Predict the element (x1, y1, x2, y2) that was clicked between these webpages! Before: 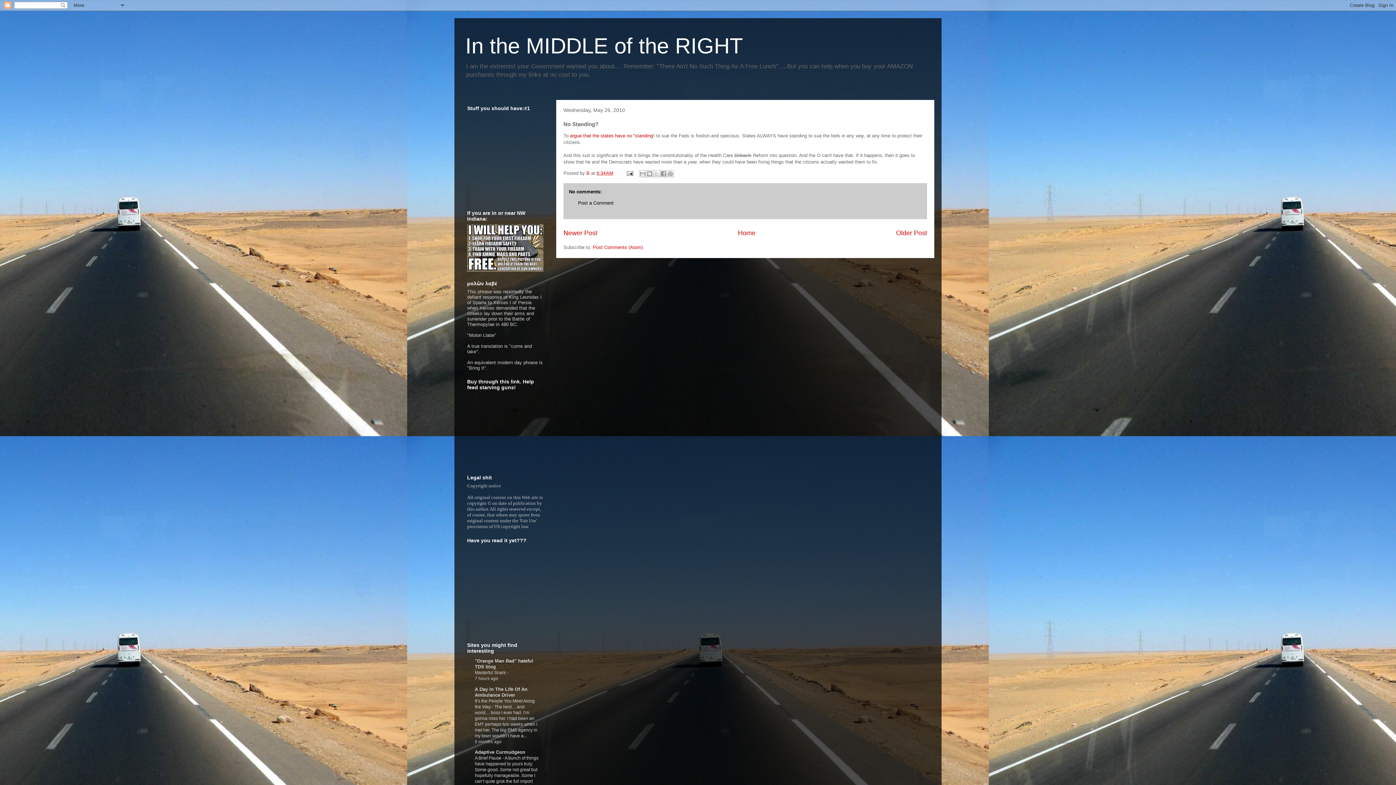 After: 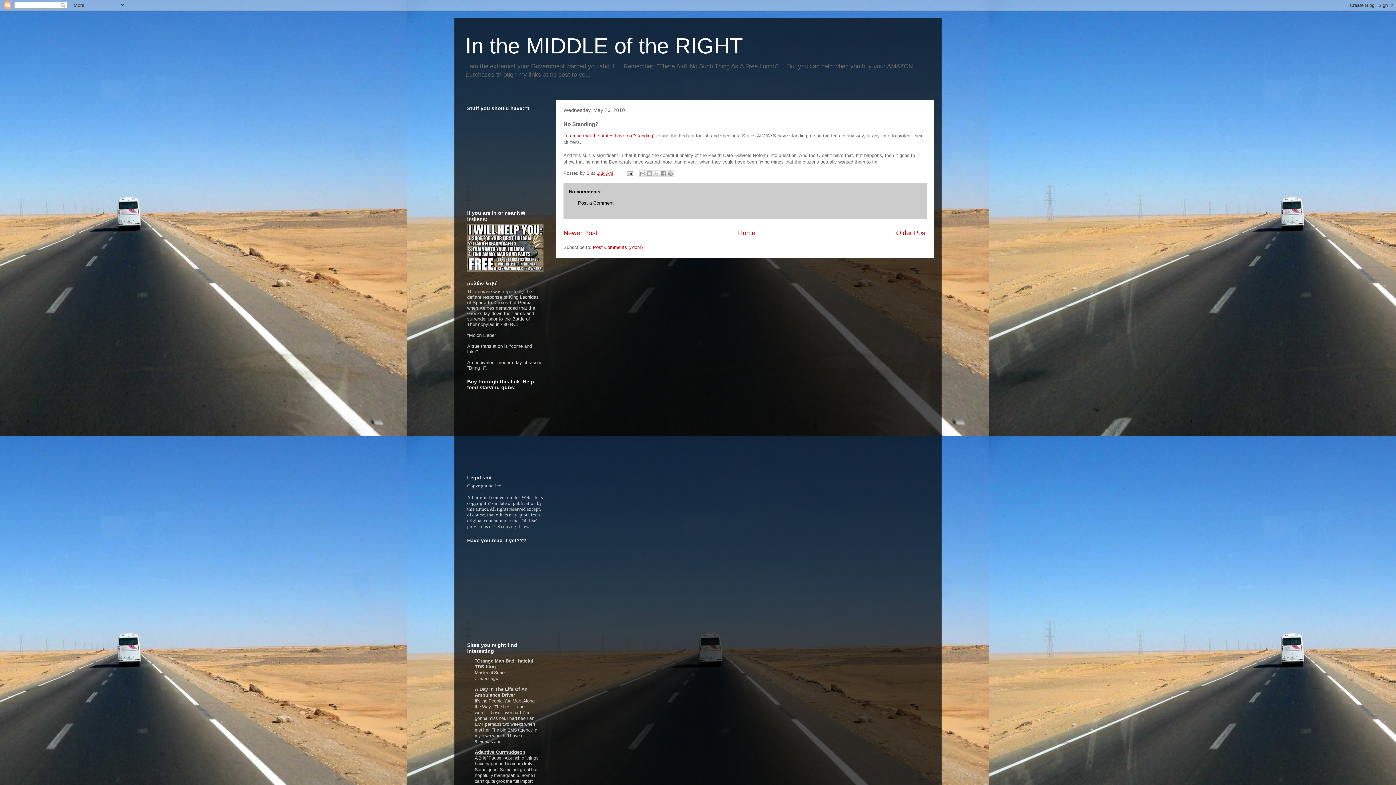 Action: label: Adaptive Curmudgeon bbox: (474, 749, 525, 755)